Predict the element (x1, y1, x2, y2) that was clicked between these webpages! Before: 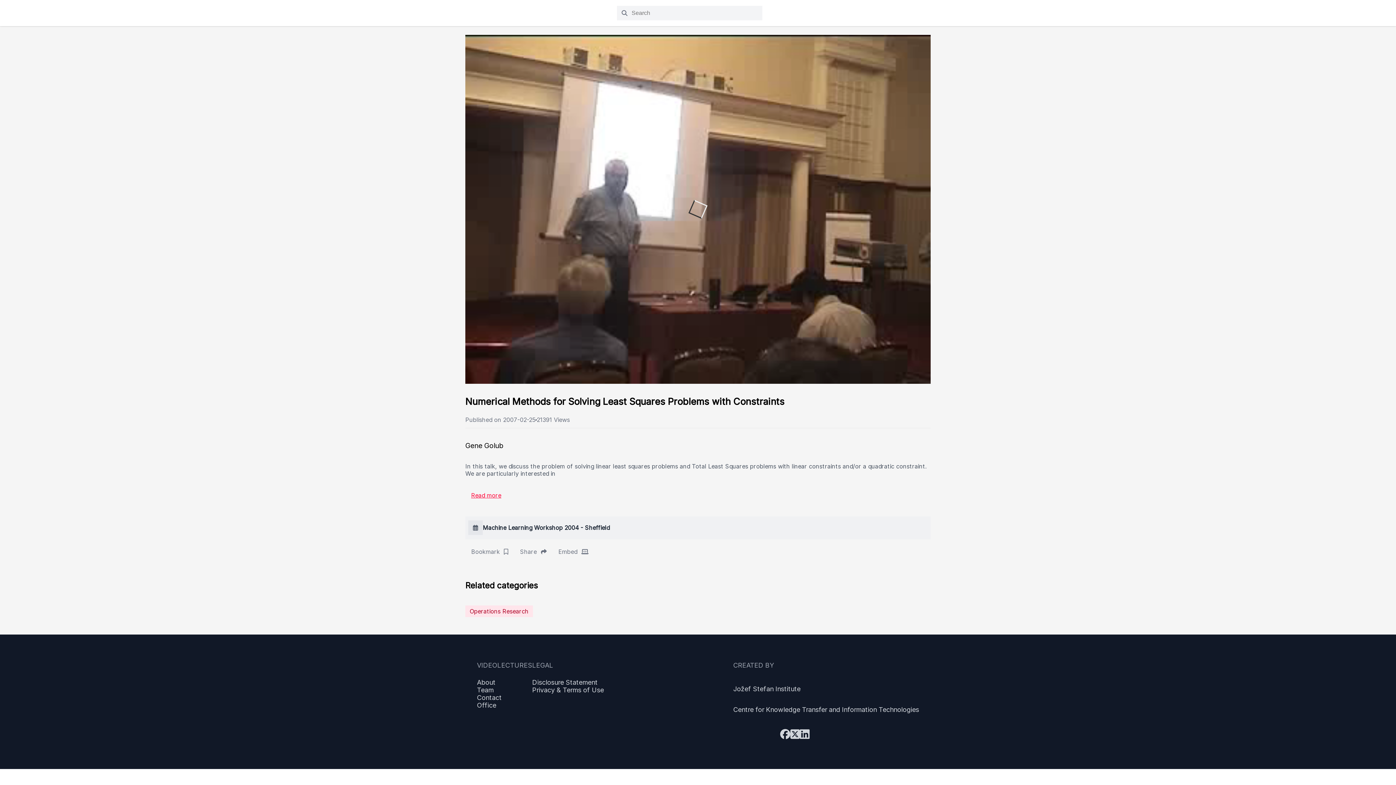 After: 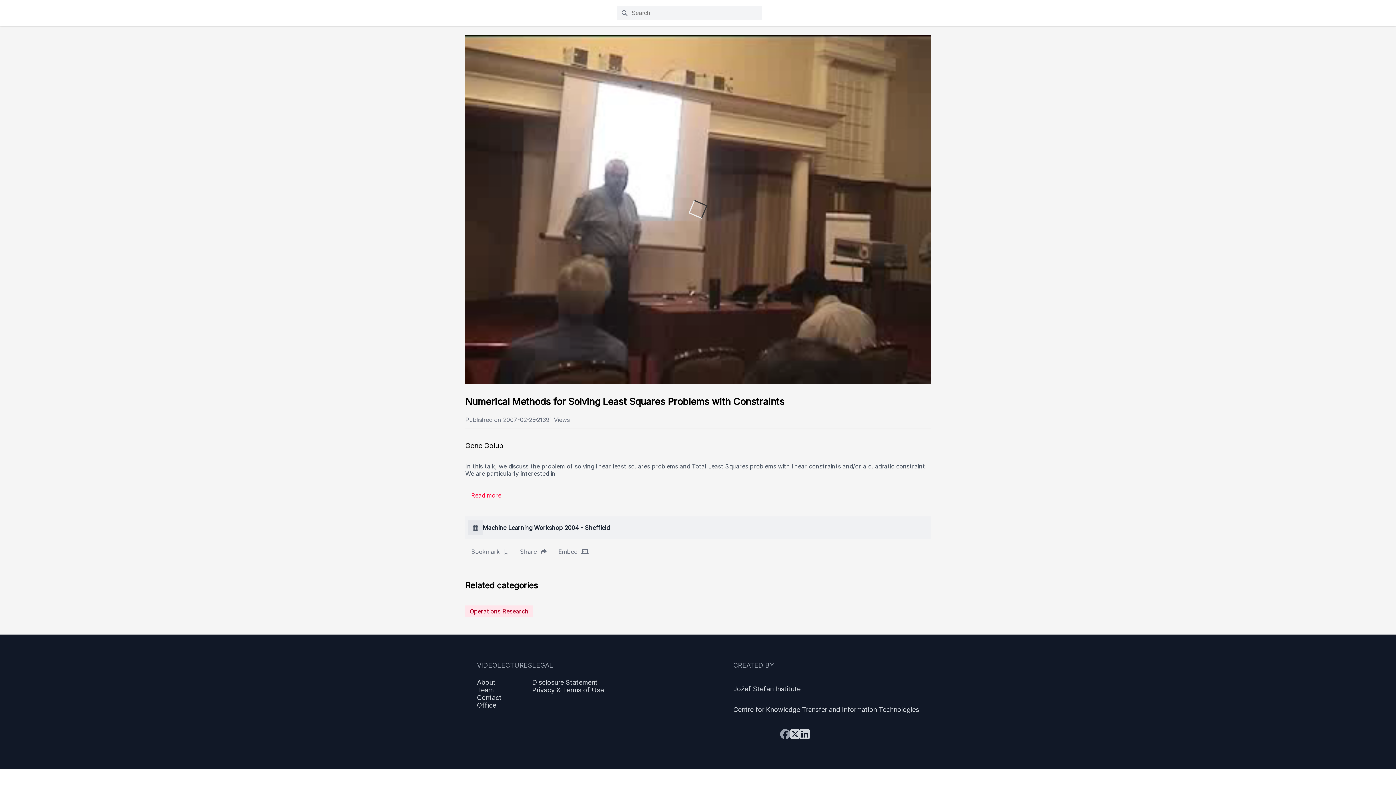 Action: bbox: (780, 728, 790, 740)